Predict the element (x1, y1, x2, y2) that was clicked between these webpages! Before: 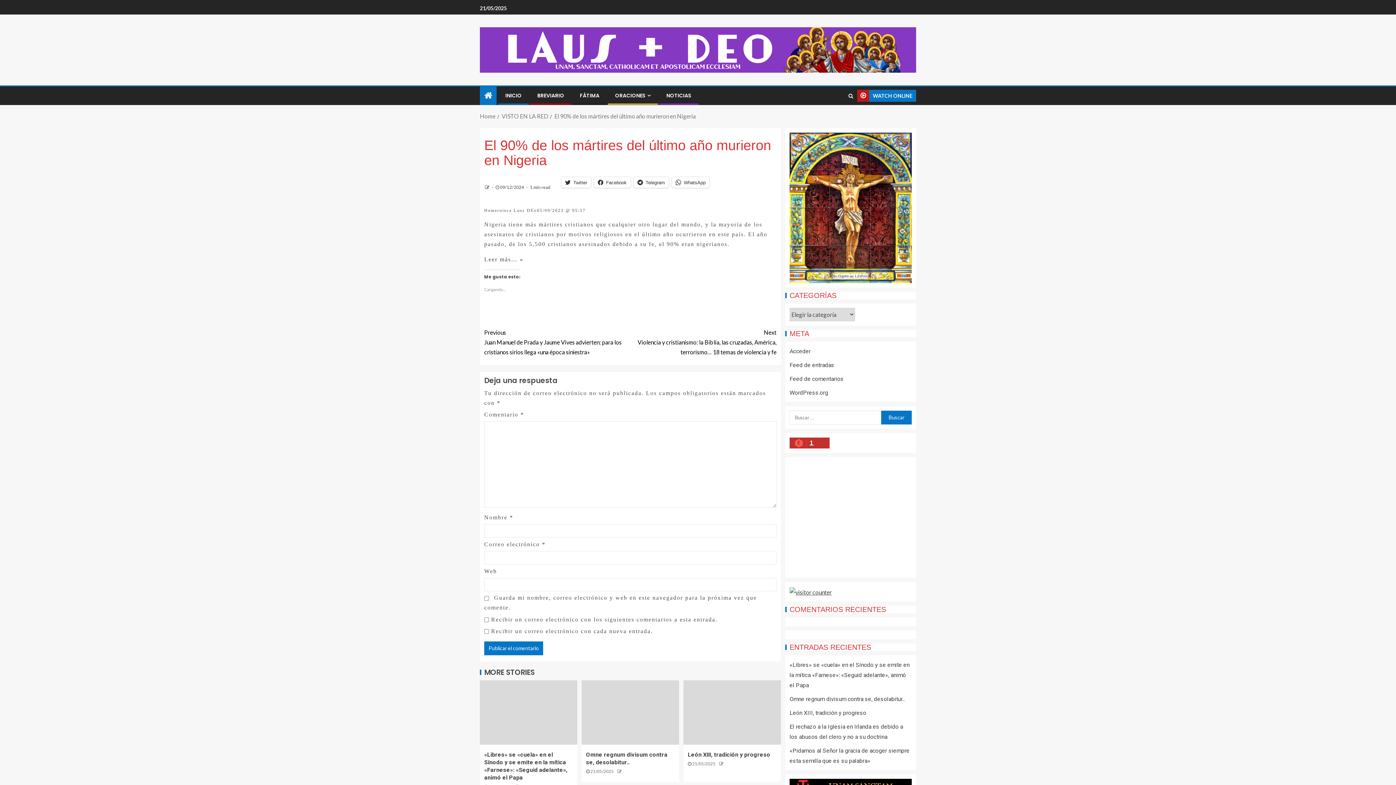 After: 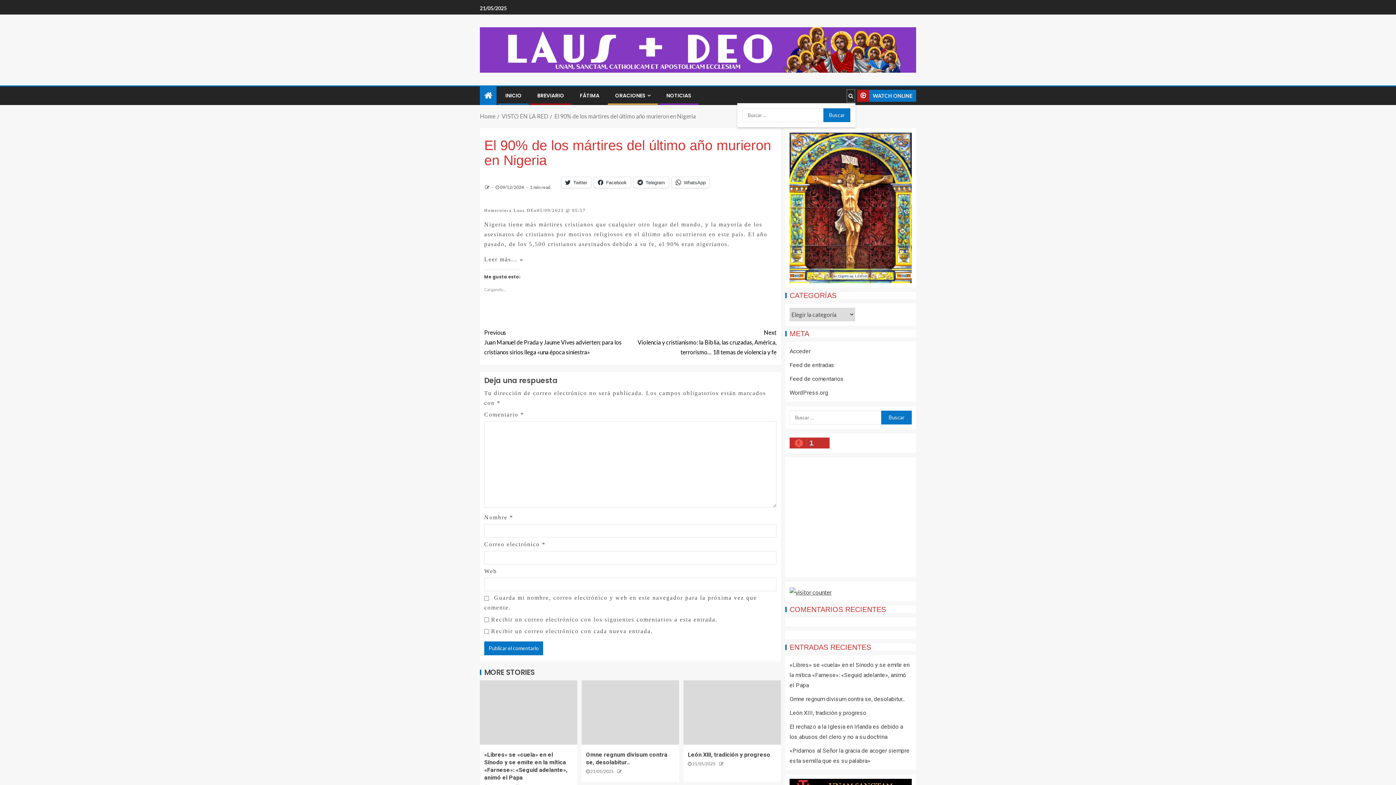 Action: bbox: (846, 88, 855, 102)